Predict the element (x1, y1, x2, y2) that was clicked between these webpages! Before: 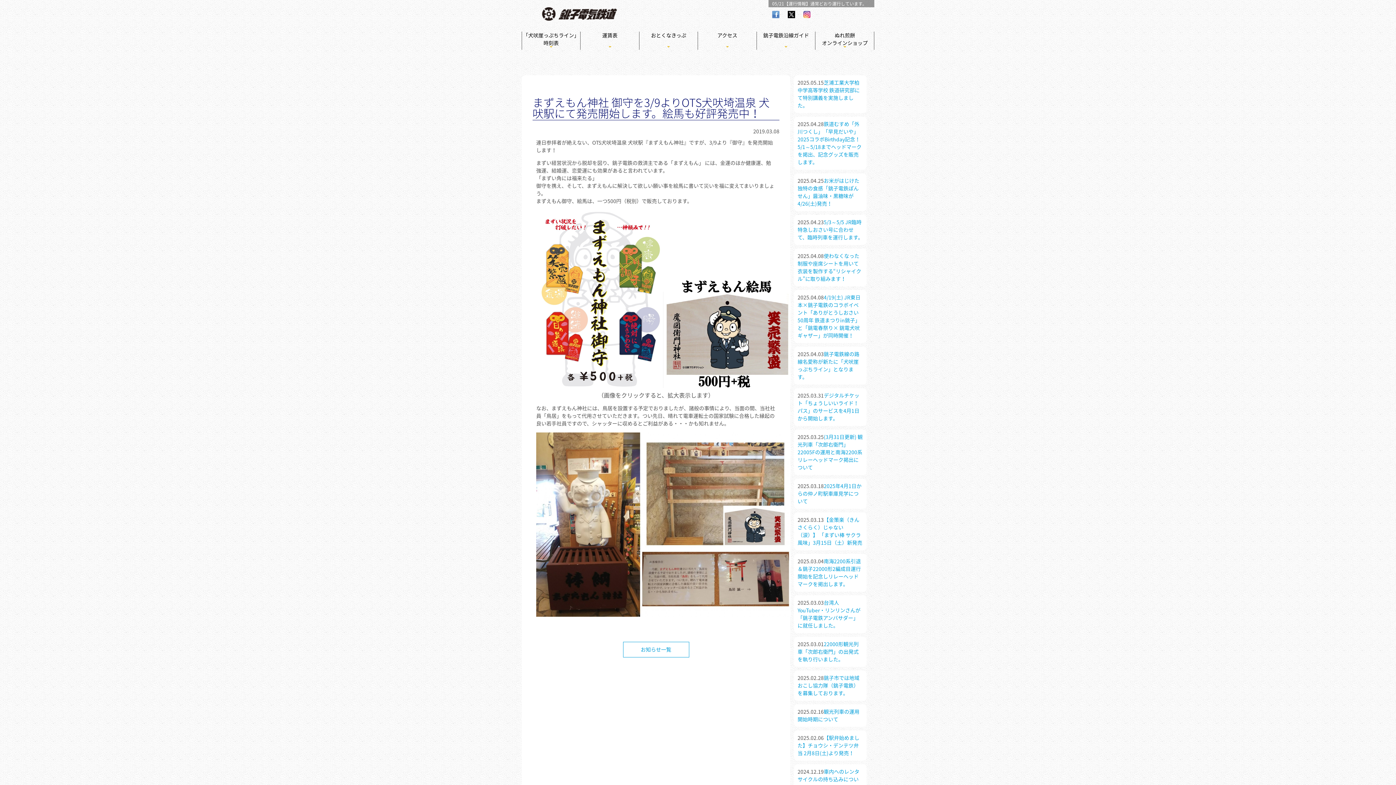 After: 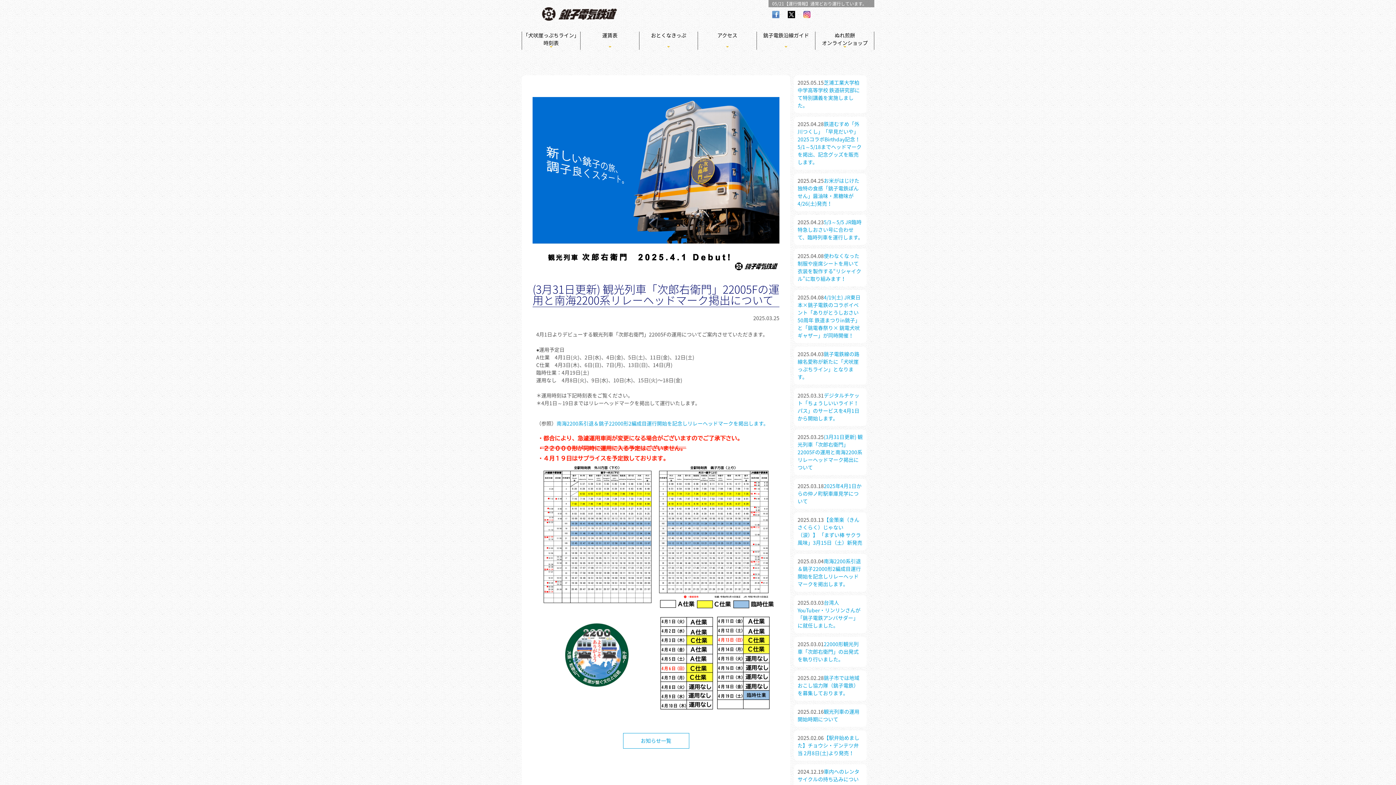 Action: bbox: (797, 433, 862, 471) label: (3月31日更新) 観光列車「次郎右衛門」22005Fの運用と南海2200系リレーヘッドマーク掲出について